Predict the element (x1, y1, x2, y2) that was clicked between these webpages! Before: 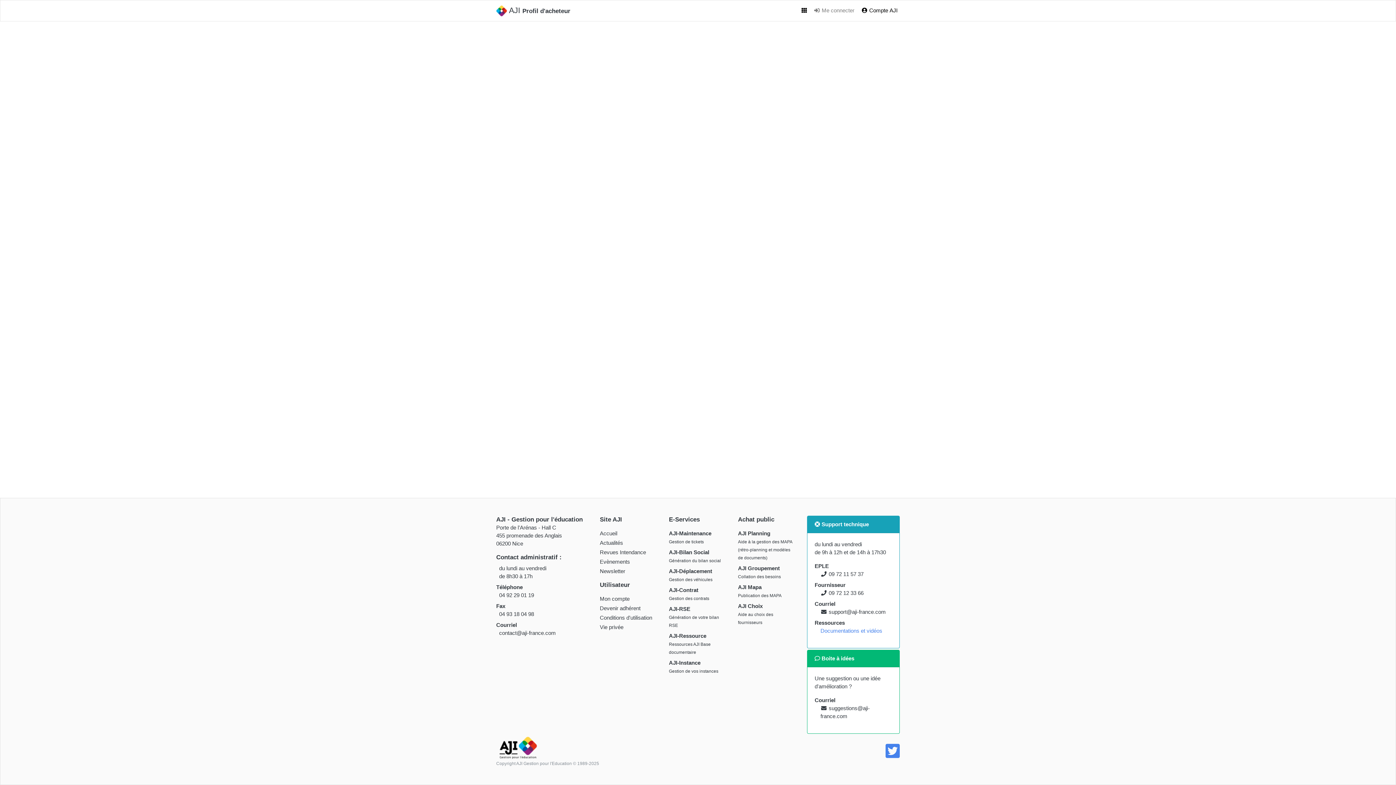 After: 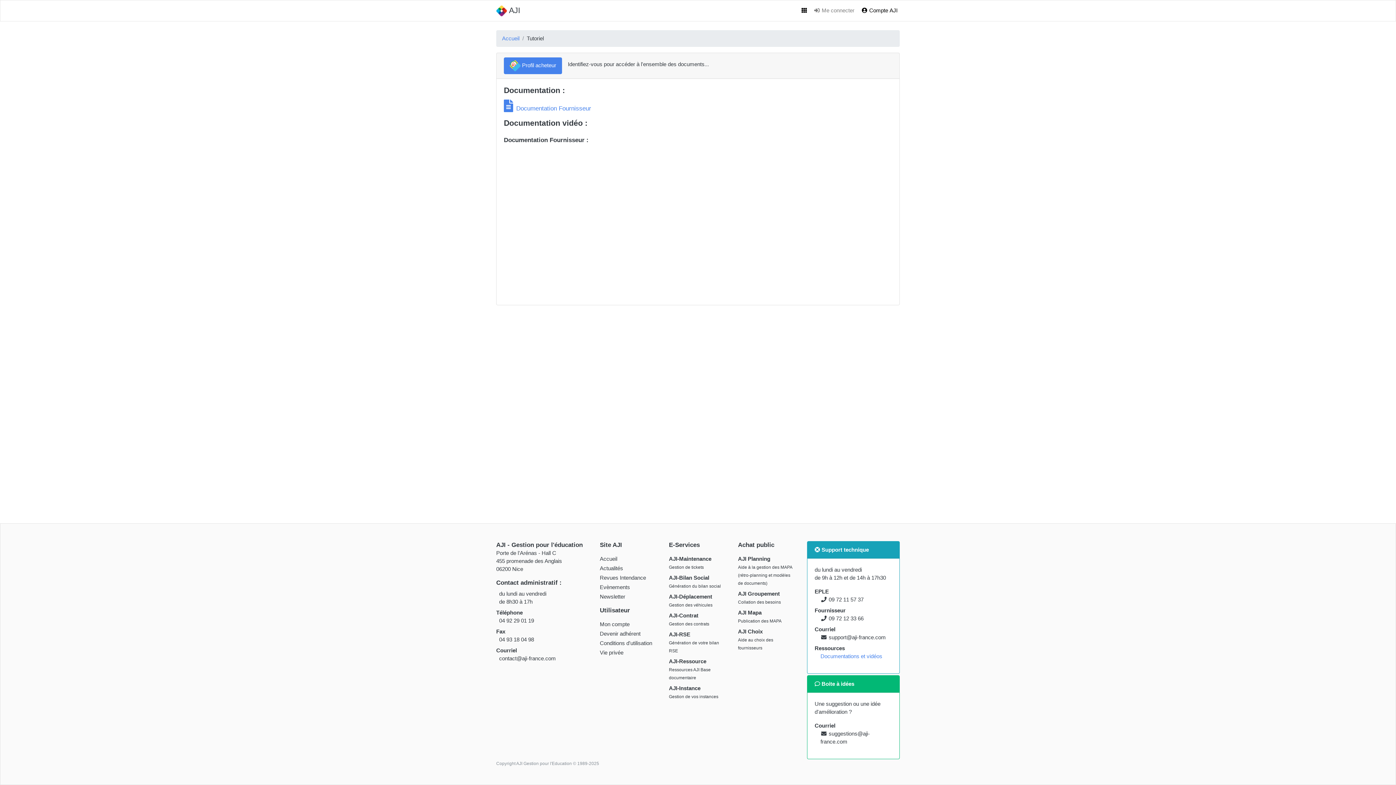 Action: label: Documentations et vidéos bbox: (820, 628, 882, 634)